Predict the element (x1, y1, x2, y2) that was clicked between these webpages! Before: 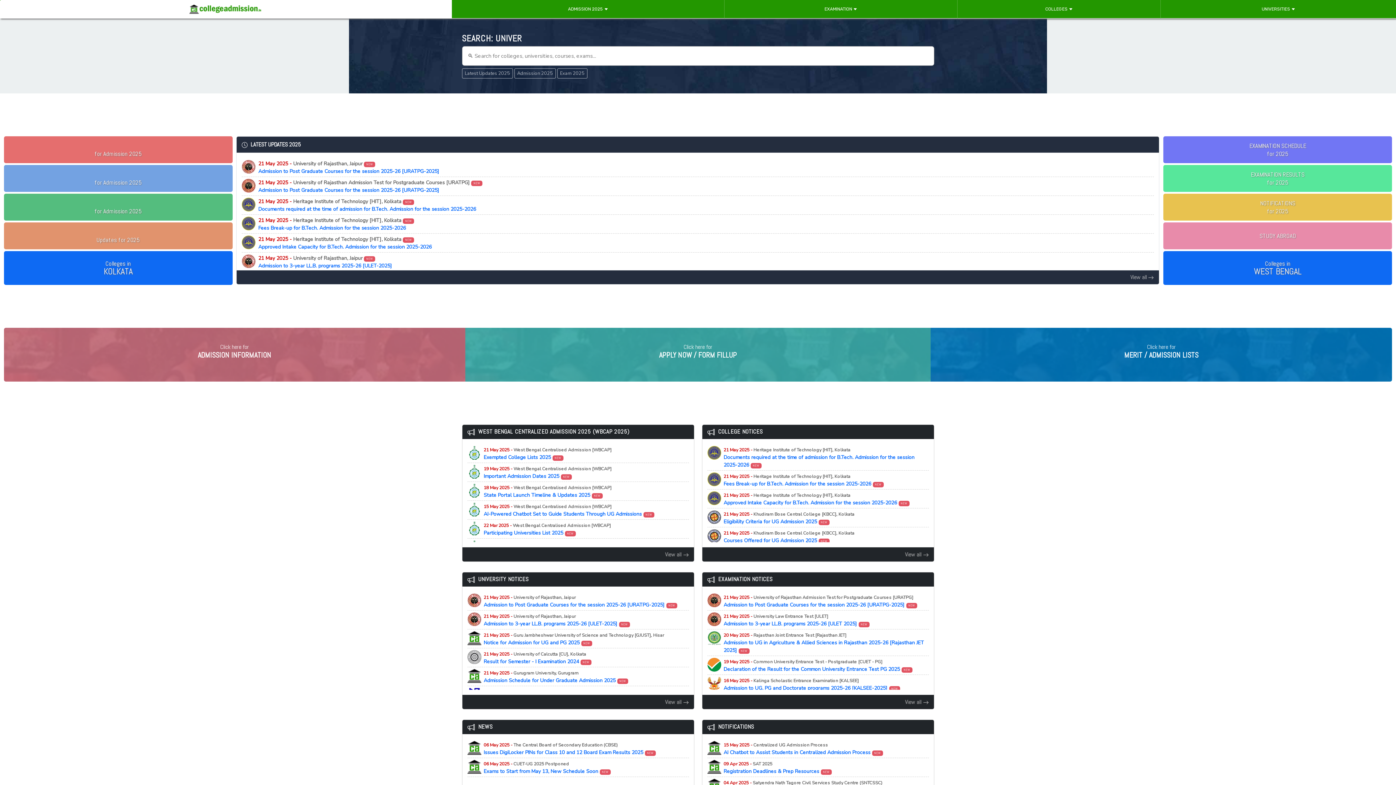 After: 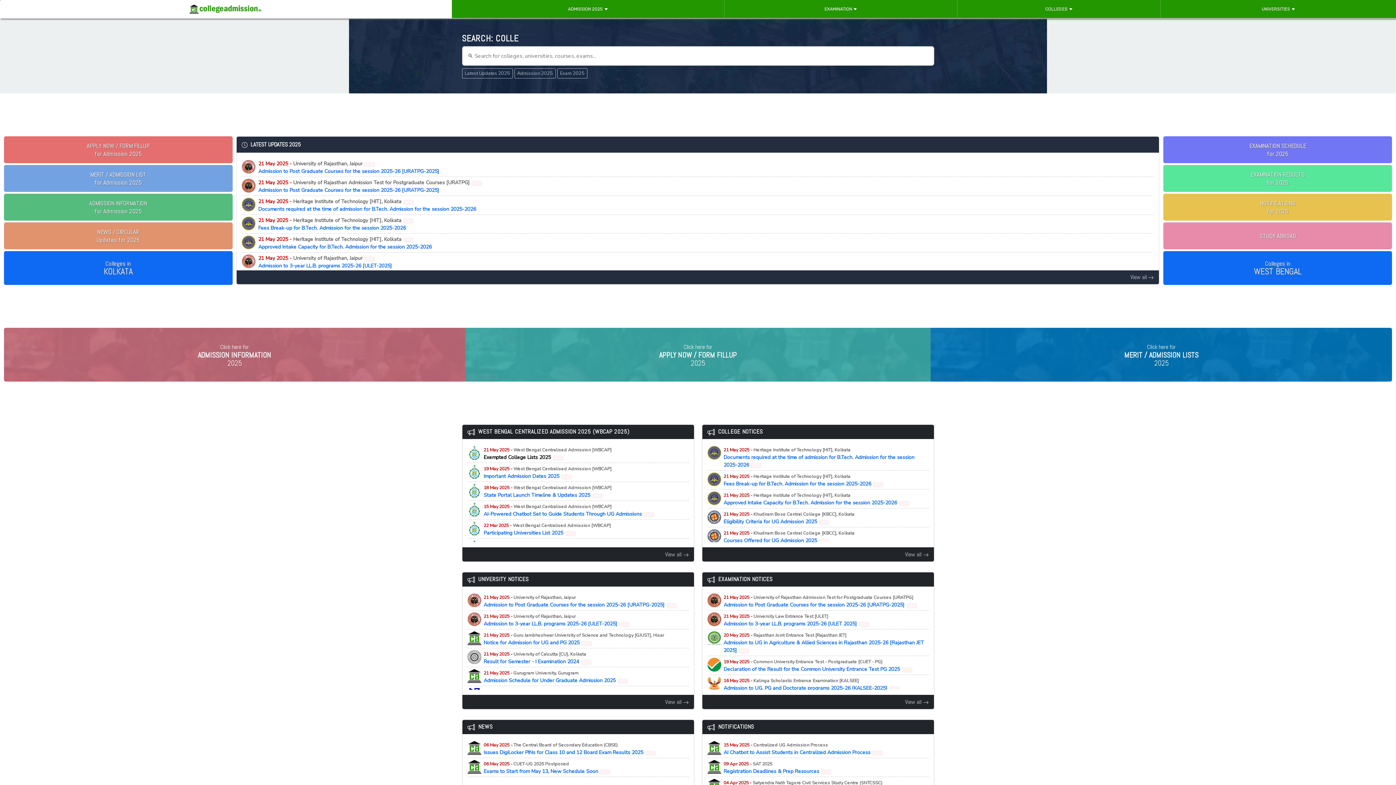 Action: bbox: (467, 446, 688, 461) label: 21 May 2025 - West Bengal Centralised Admission [WBCAP]
Exempted College Lists 2025 NEW